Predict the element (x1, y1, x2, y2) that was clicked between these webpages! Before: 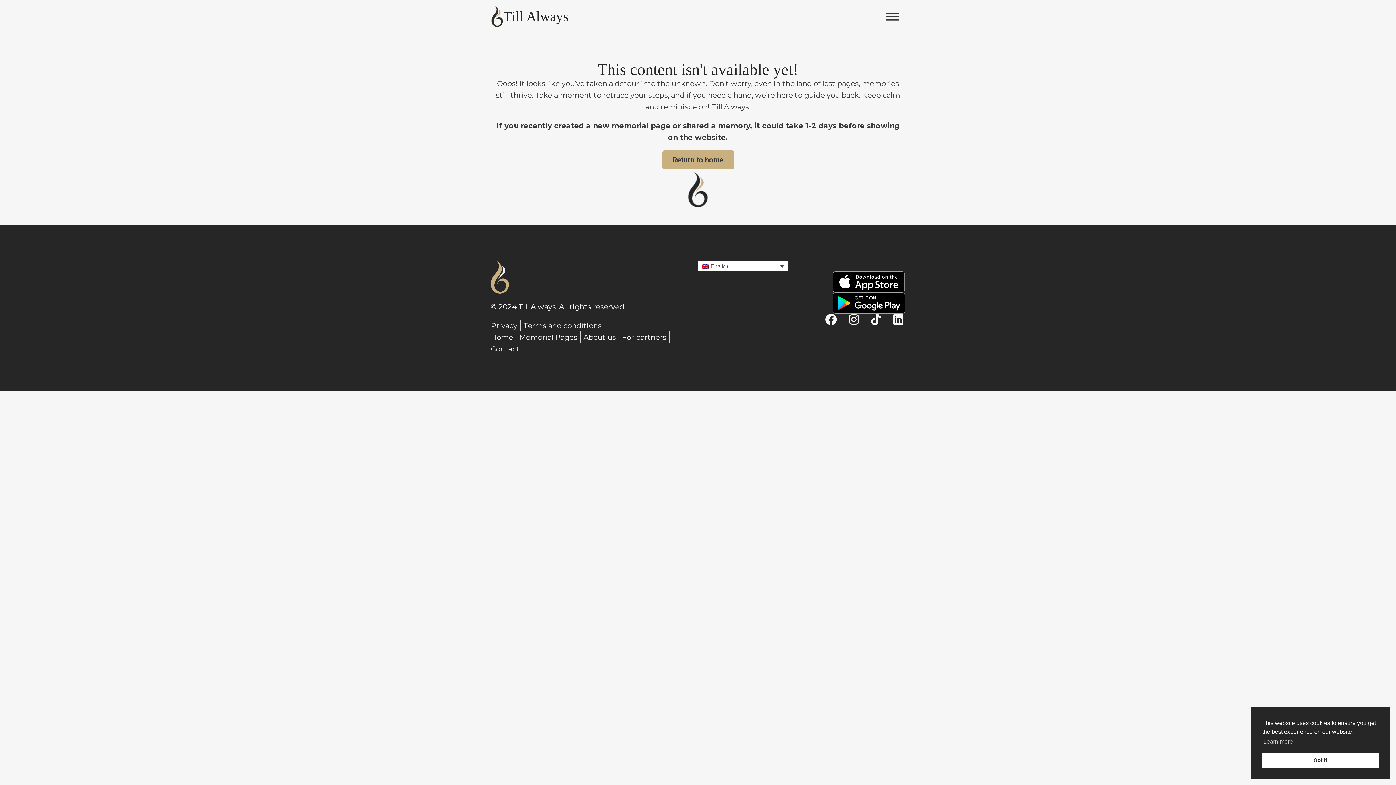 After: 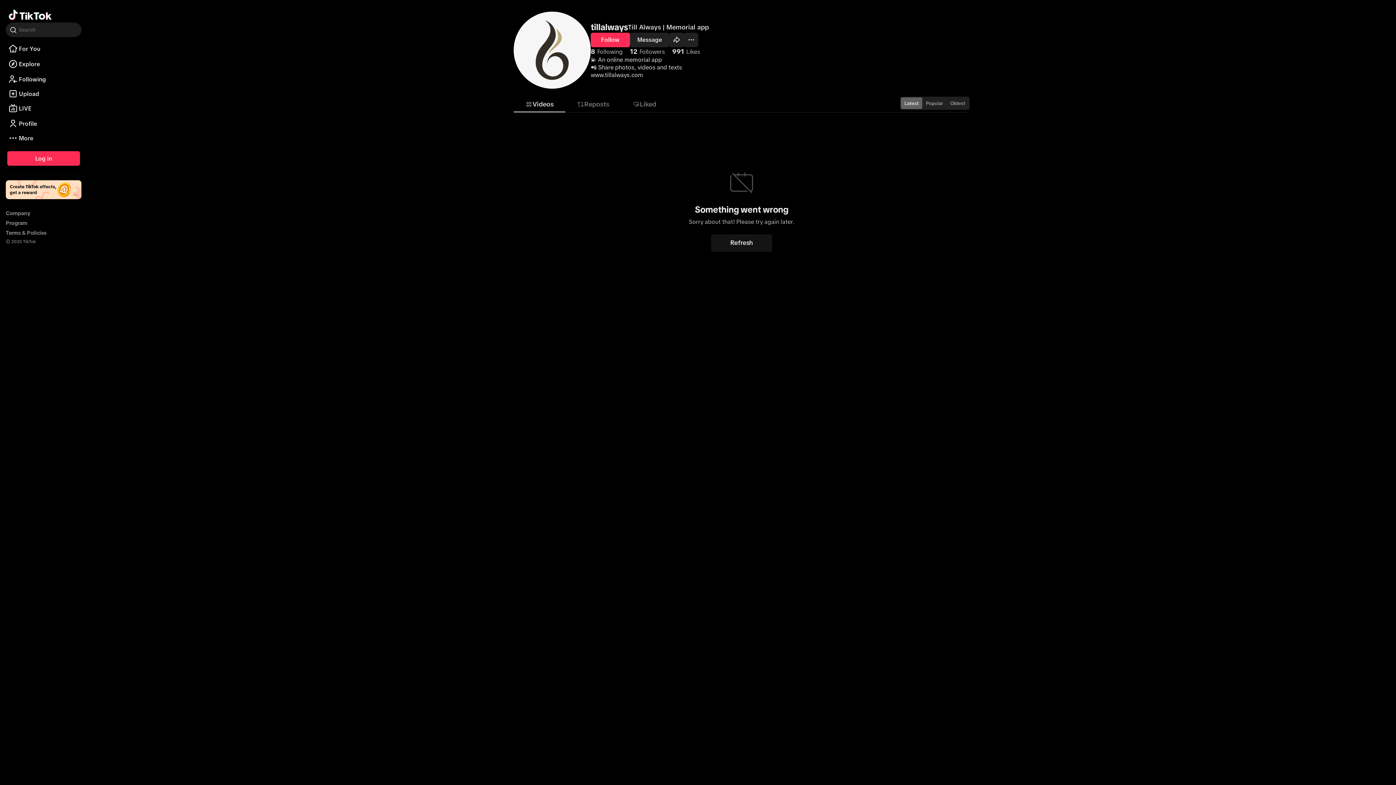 Action: bbox: (866, 313, 883, 325)